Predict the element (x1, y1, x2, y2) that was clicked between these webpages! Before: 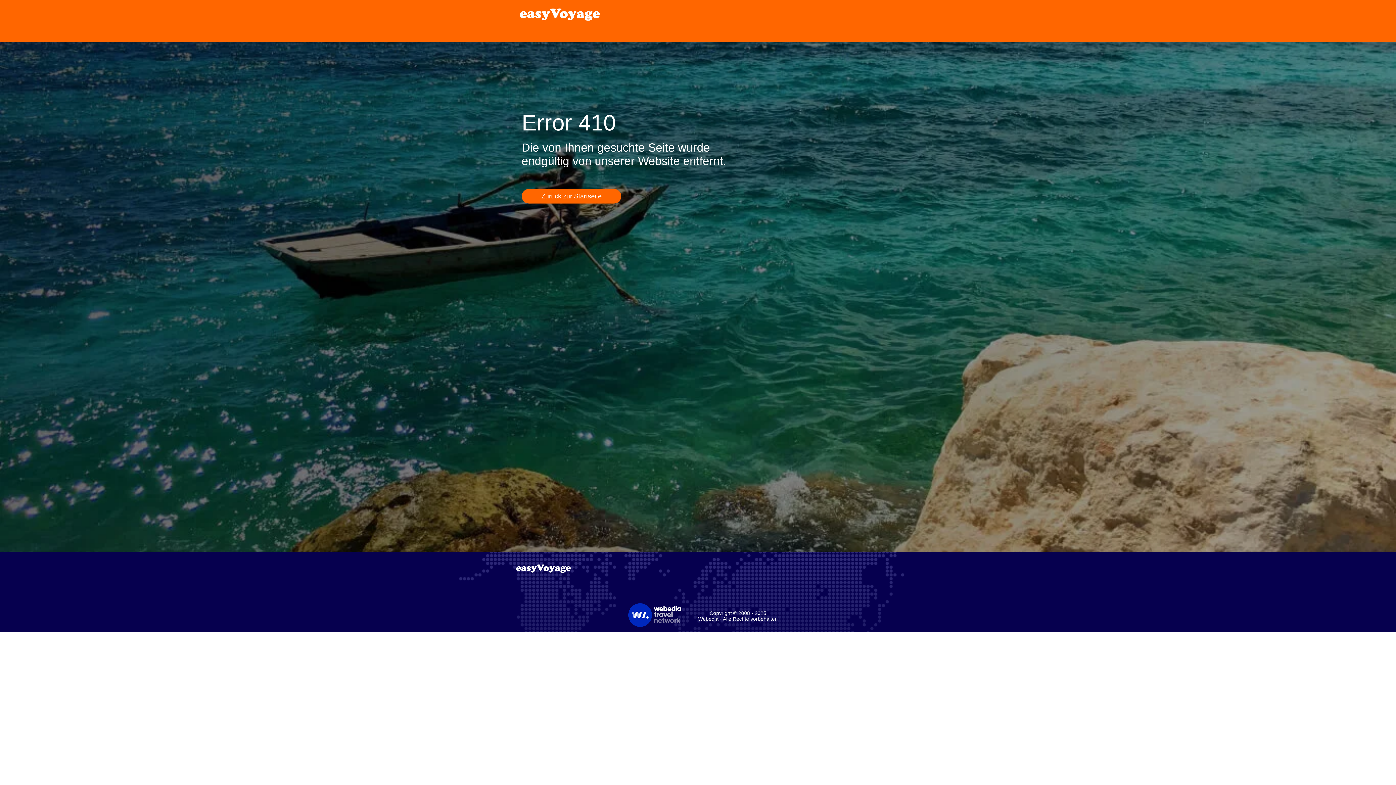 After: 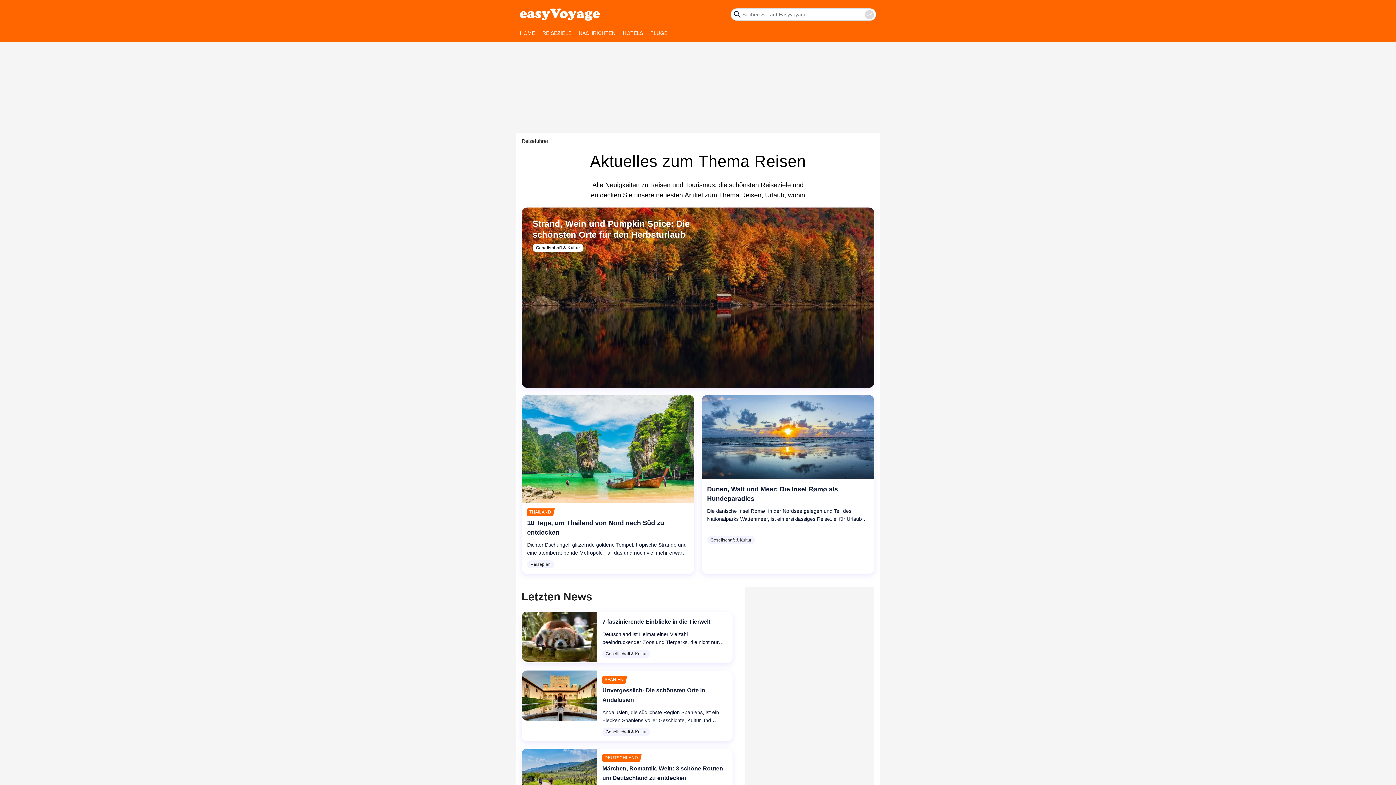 Action: label: label.header.mainlogo bbox: (520, 5, 600, 23)